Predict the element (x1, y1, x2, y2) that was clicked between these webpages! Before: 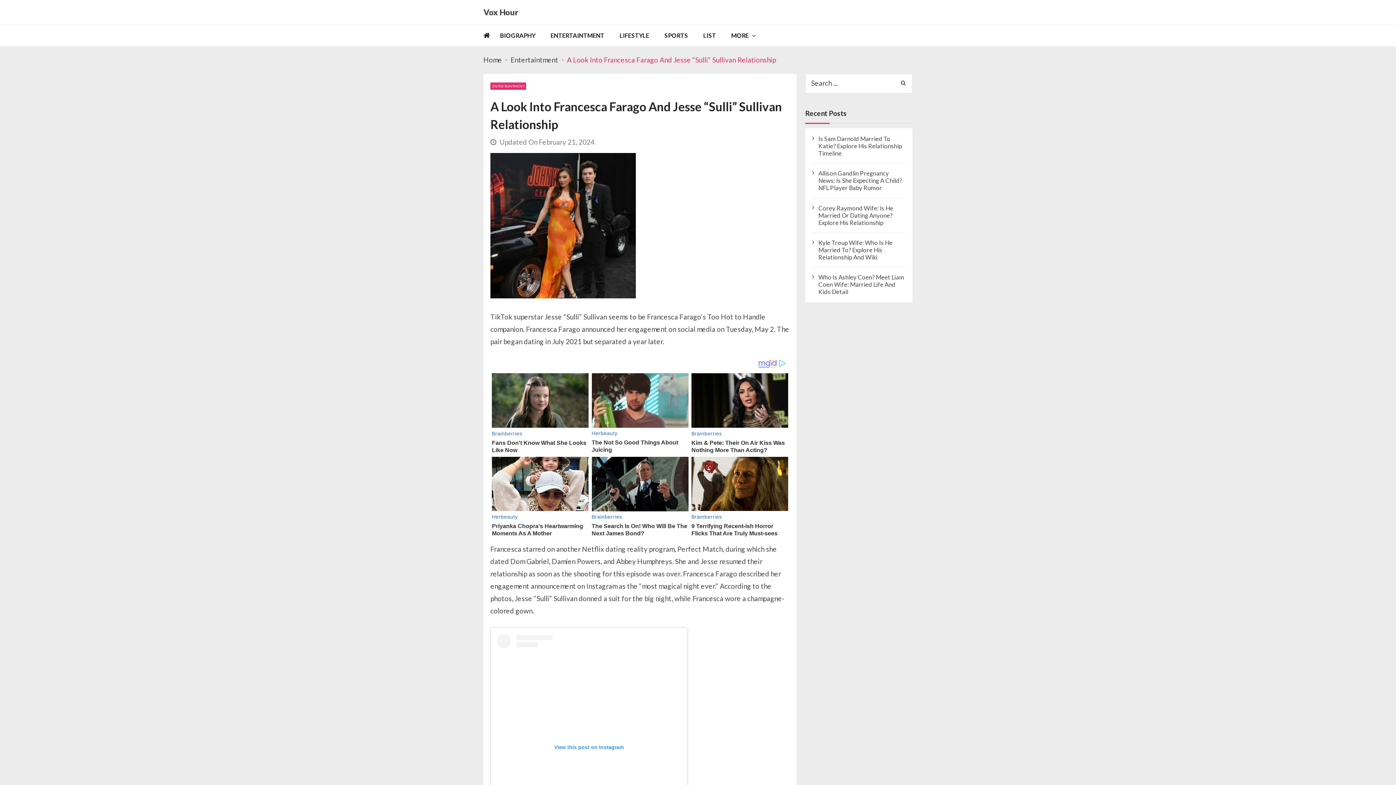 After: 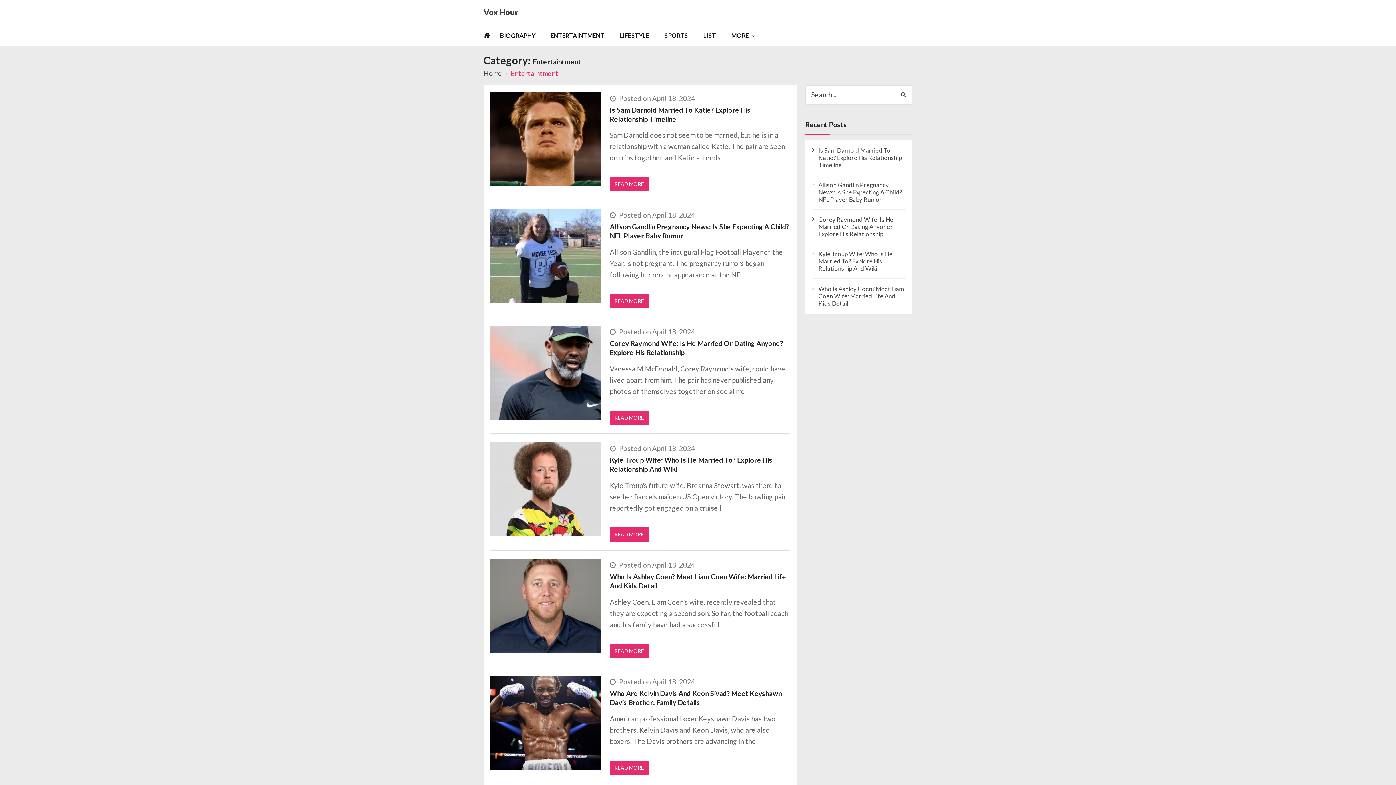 Action: bbox: (510, 55, 558, 63) label: Entertaintment